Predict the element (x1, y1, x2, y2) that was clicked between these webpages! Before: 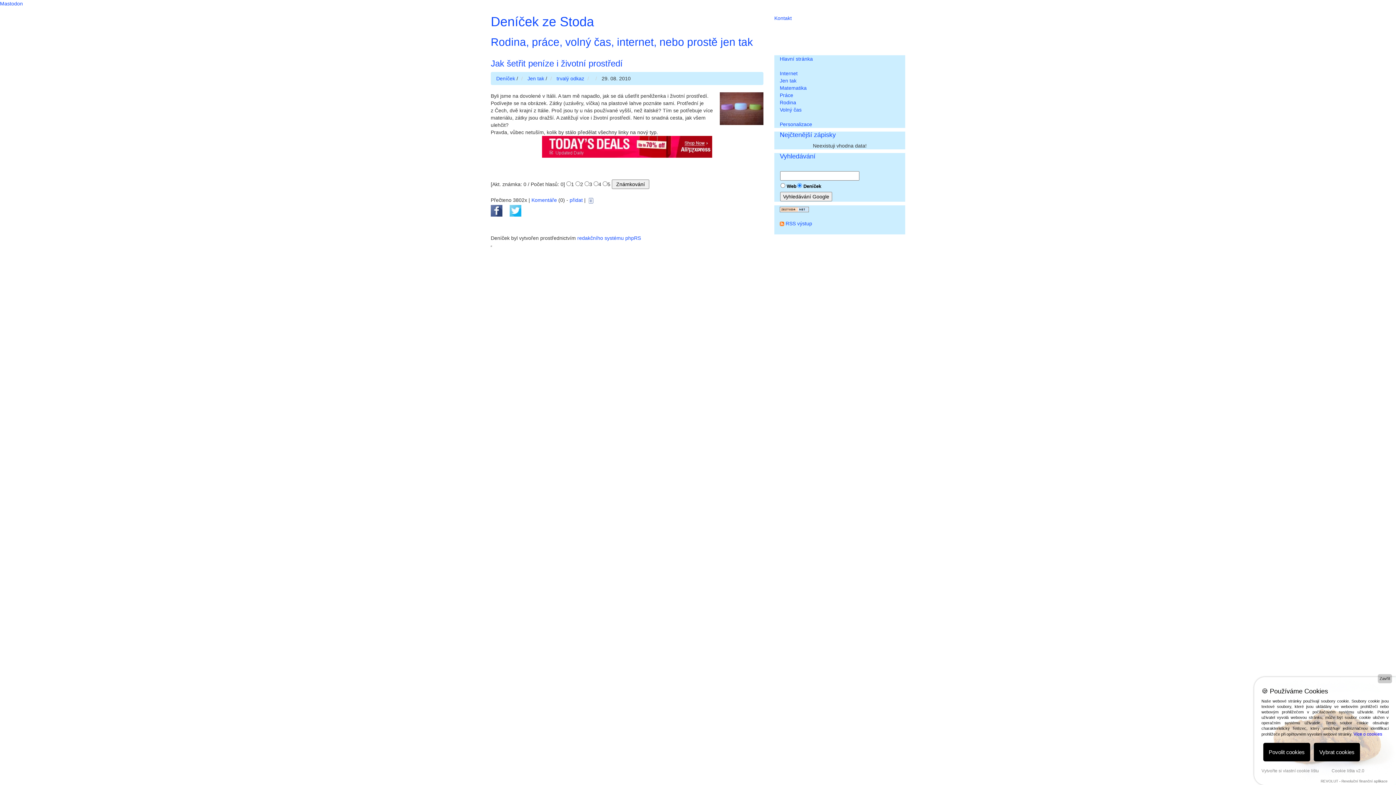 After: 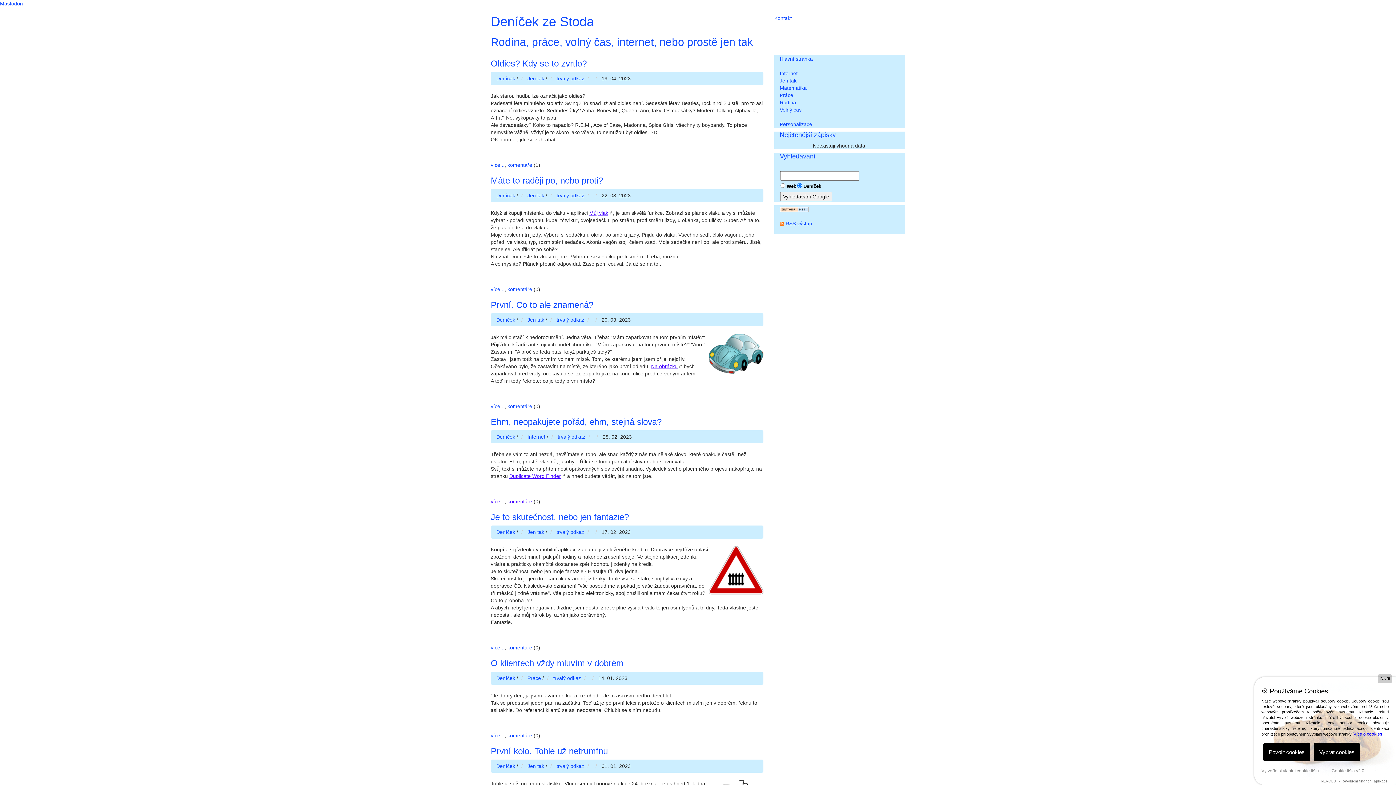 Action: bbox: (496, 75, 515, 81) label: Deníček